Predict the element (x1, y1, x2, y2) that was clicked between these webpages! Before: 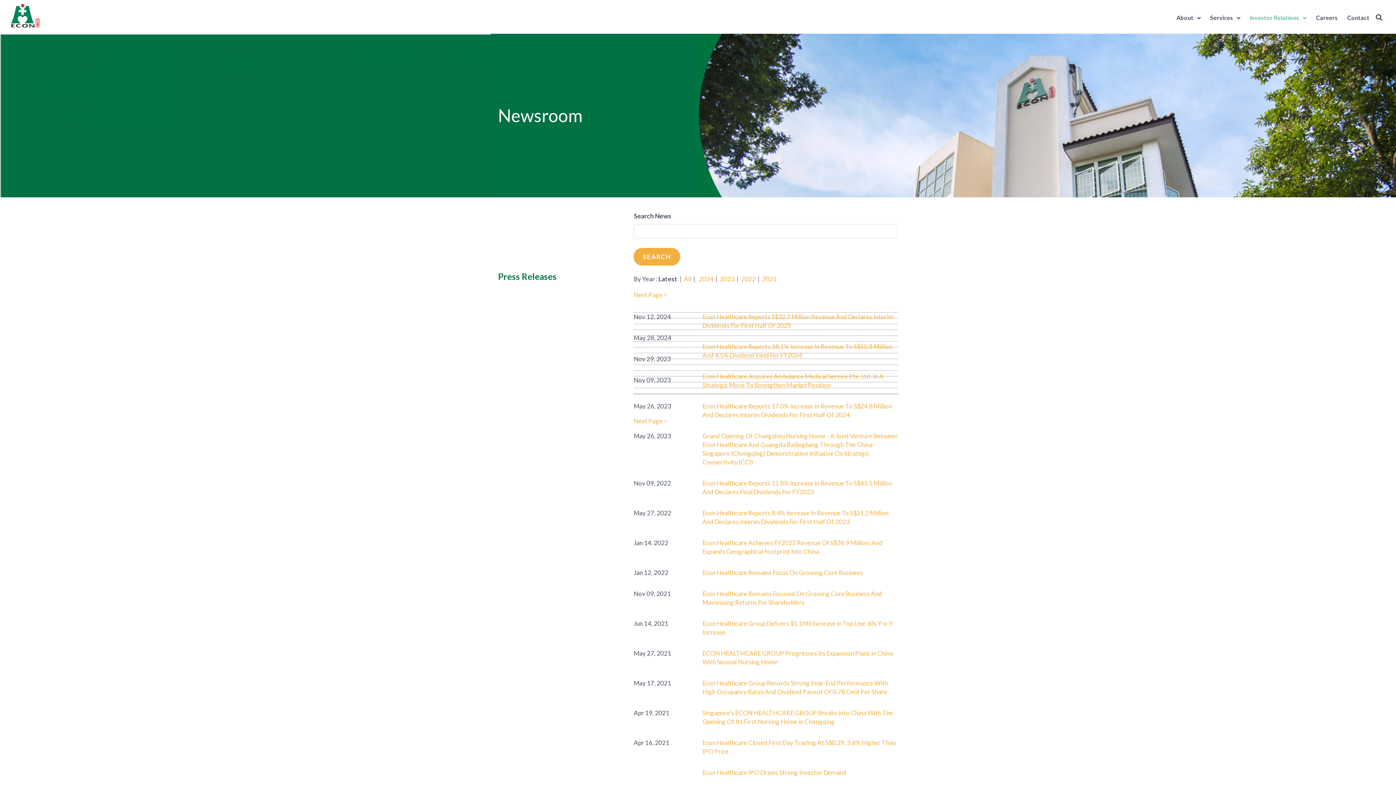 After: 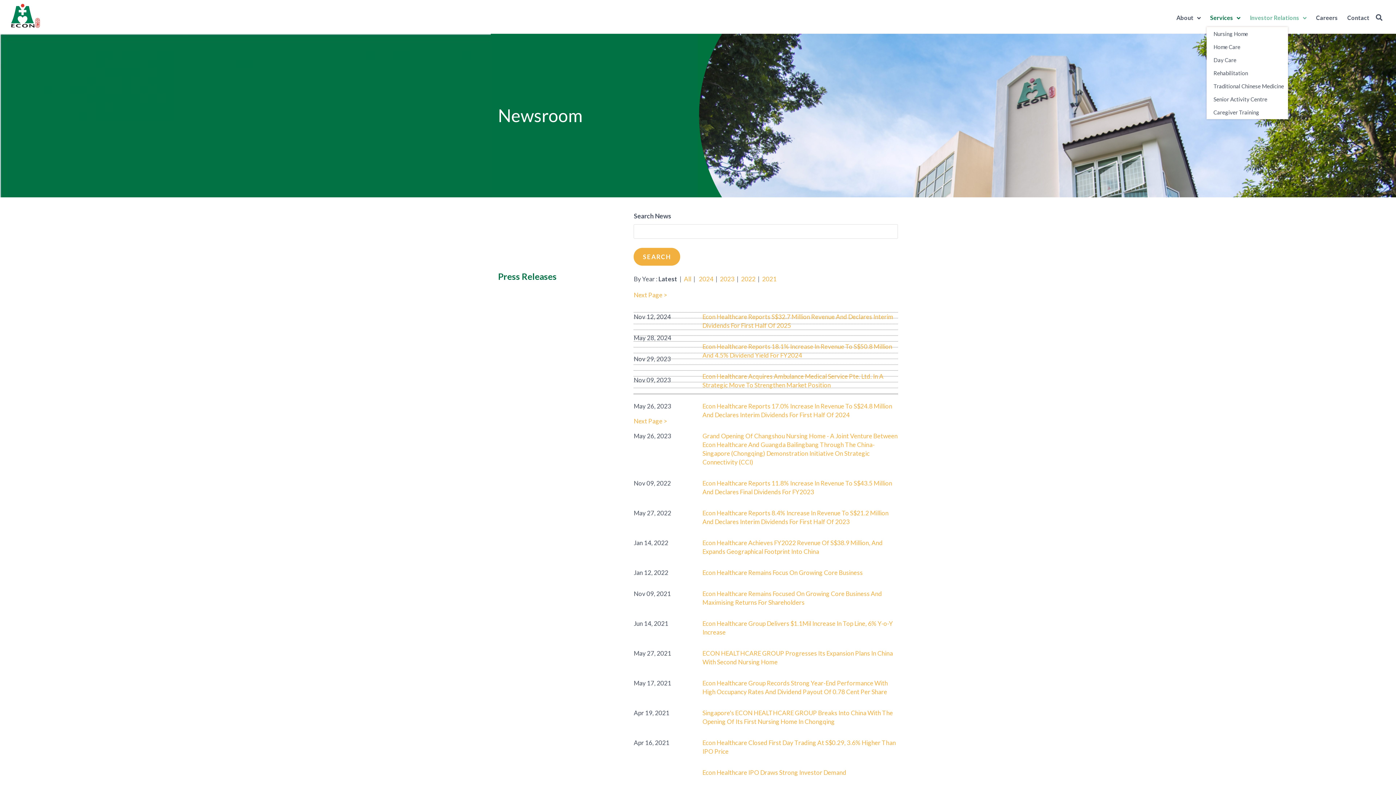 Action: bbox: (1206, 11, 1244, 24) label: Services